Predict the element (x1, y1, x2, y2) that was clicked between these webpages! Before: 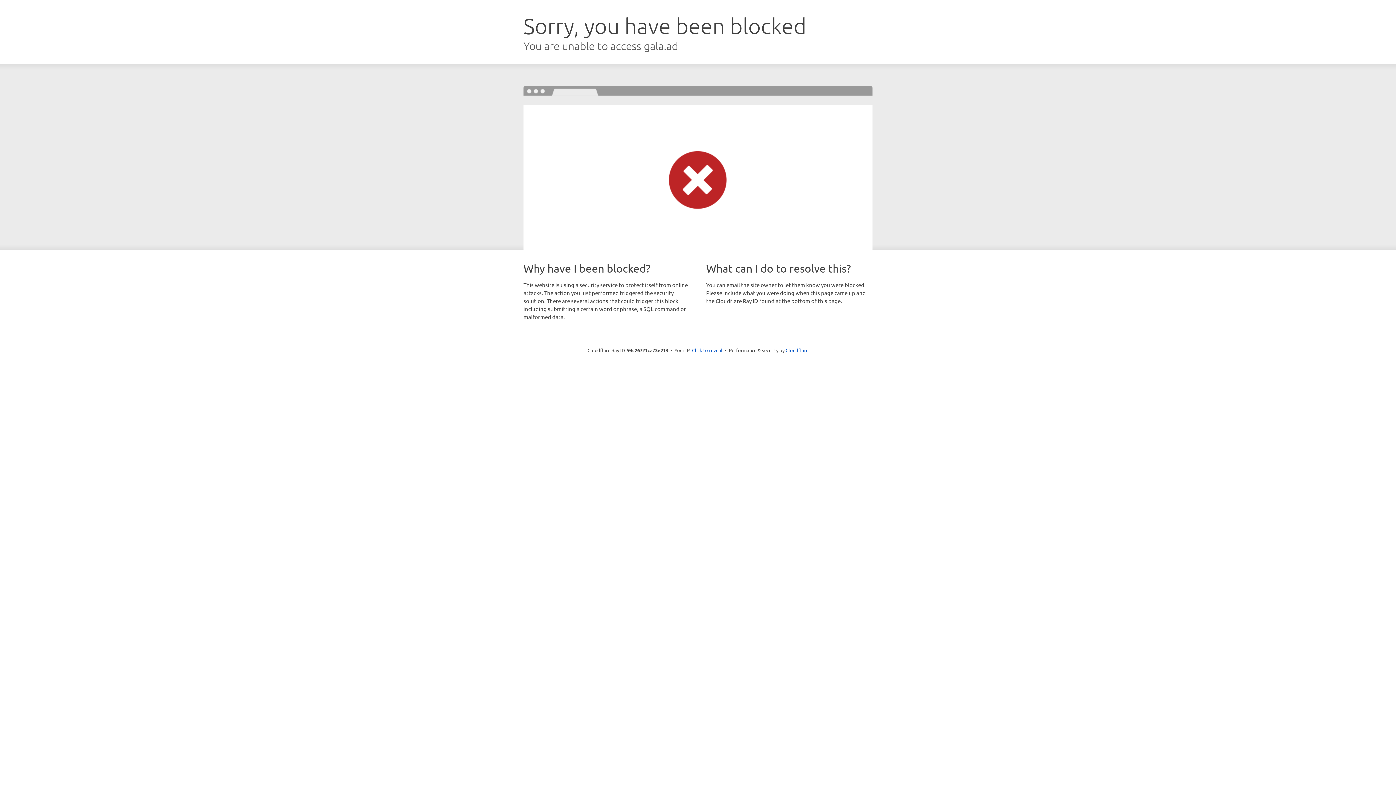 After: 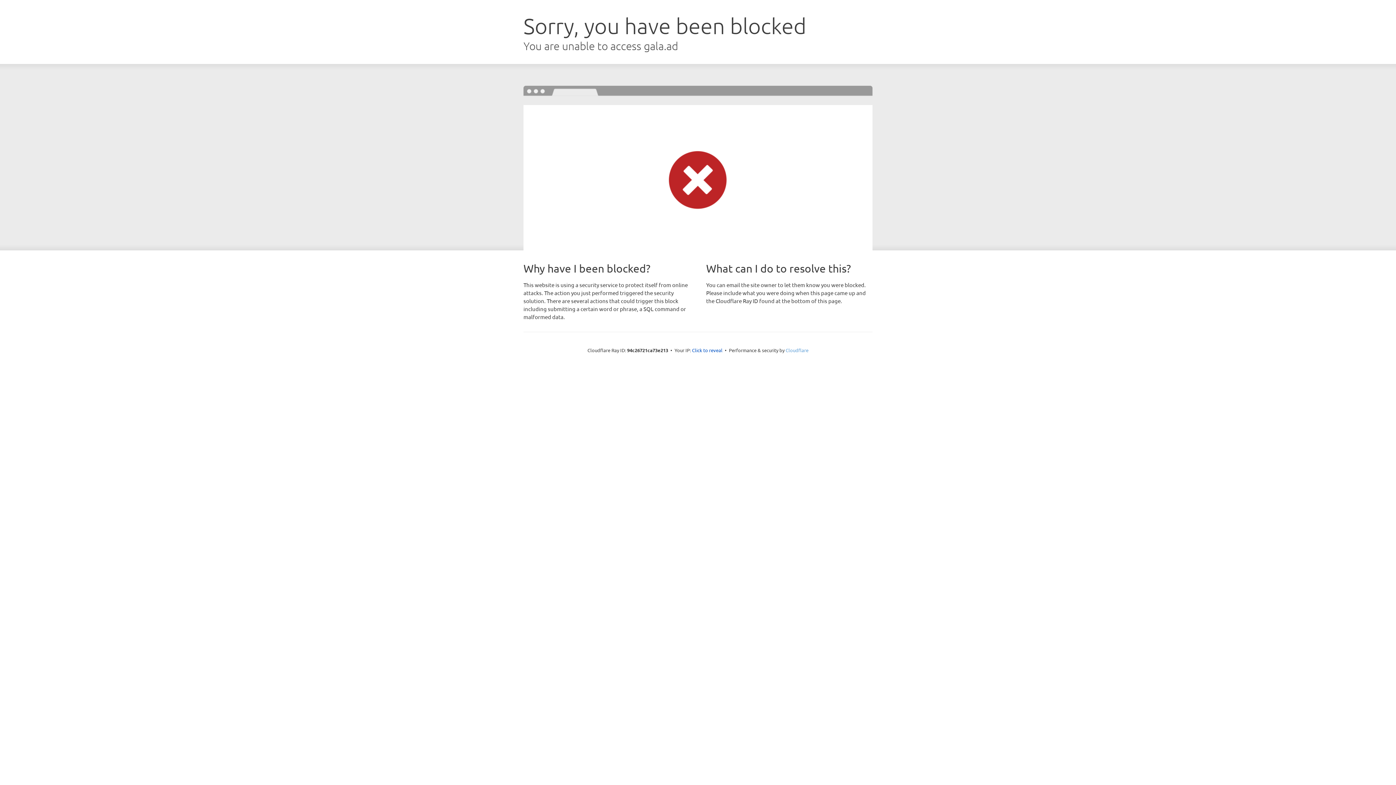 Action: label: Cloudflare bbox: (785, 347, 808, 353)